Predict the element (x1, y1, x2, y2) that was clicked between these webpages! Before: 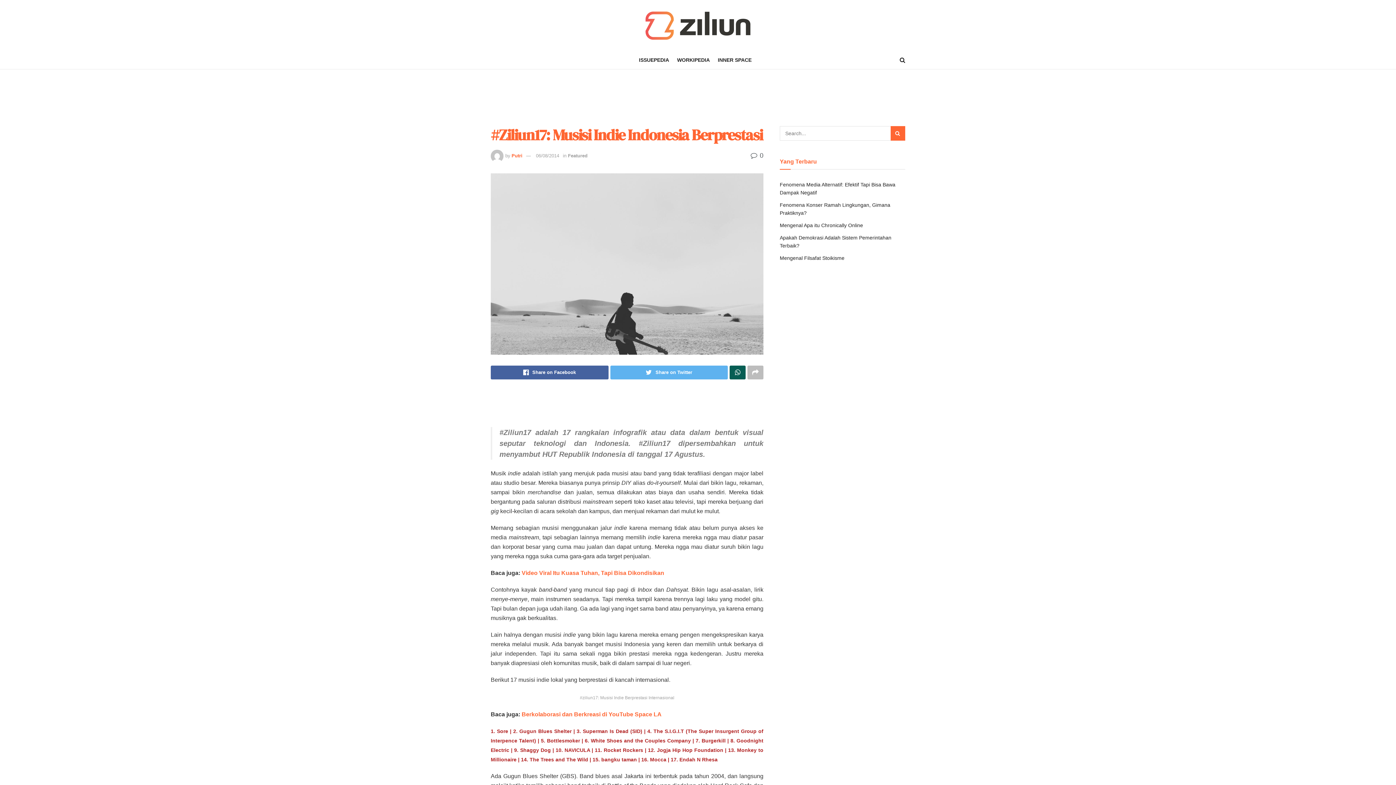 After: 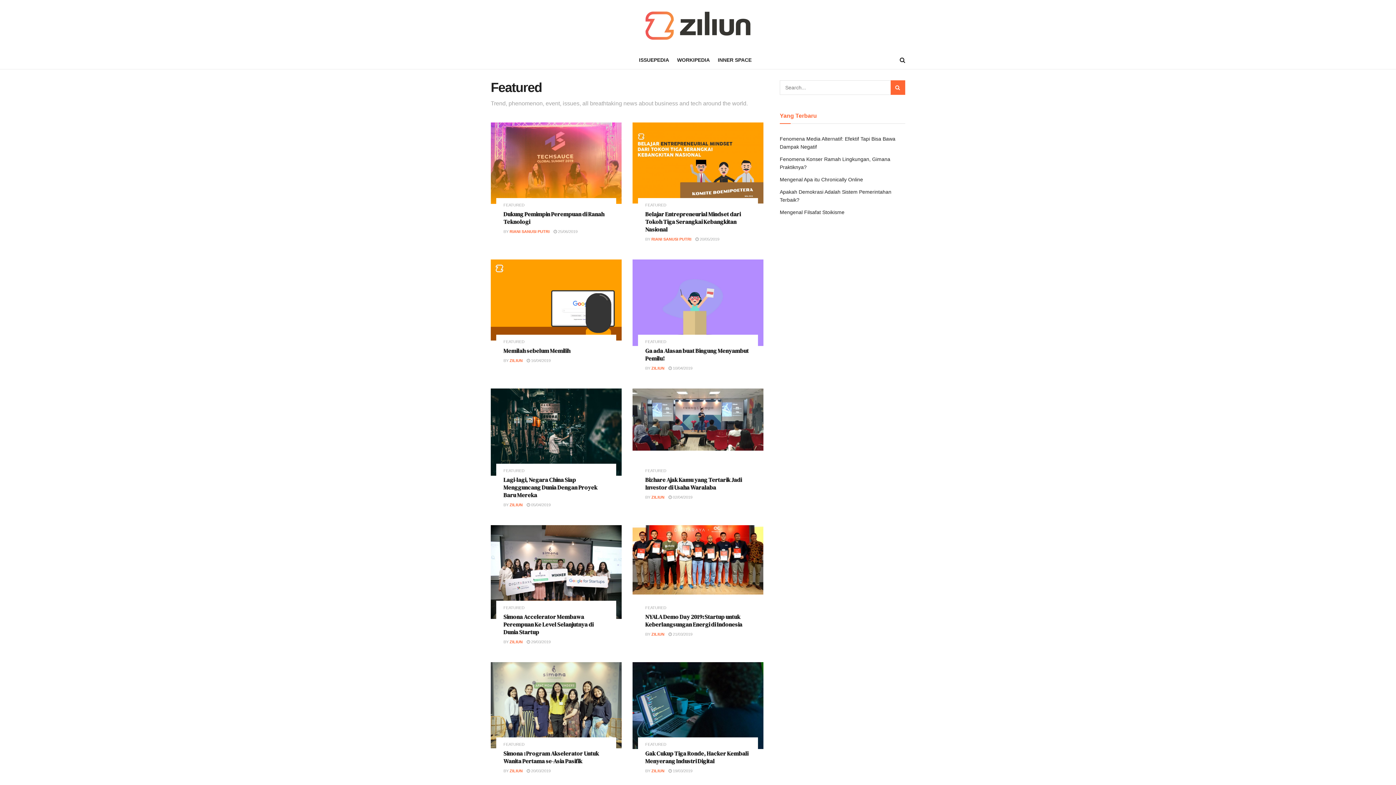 Action: bbox: (568, 152, 587, 158) label: Featured